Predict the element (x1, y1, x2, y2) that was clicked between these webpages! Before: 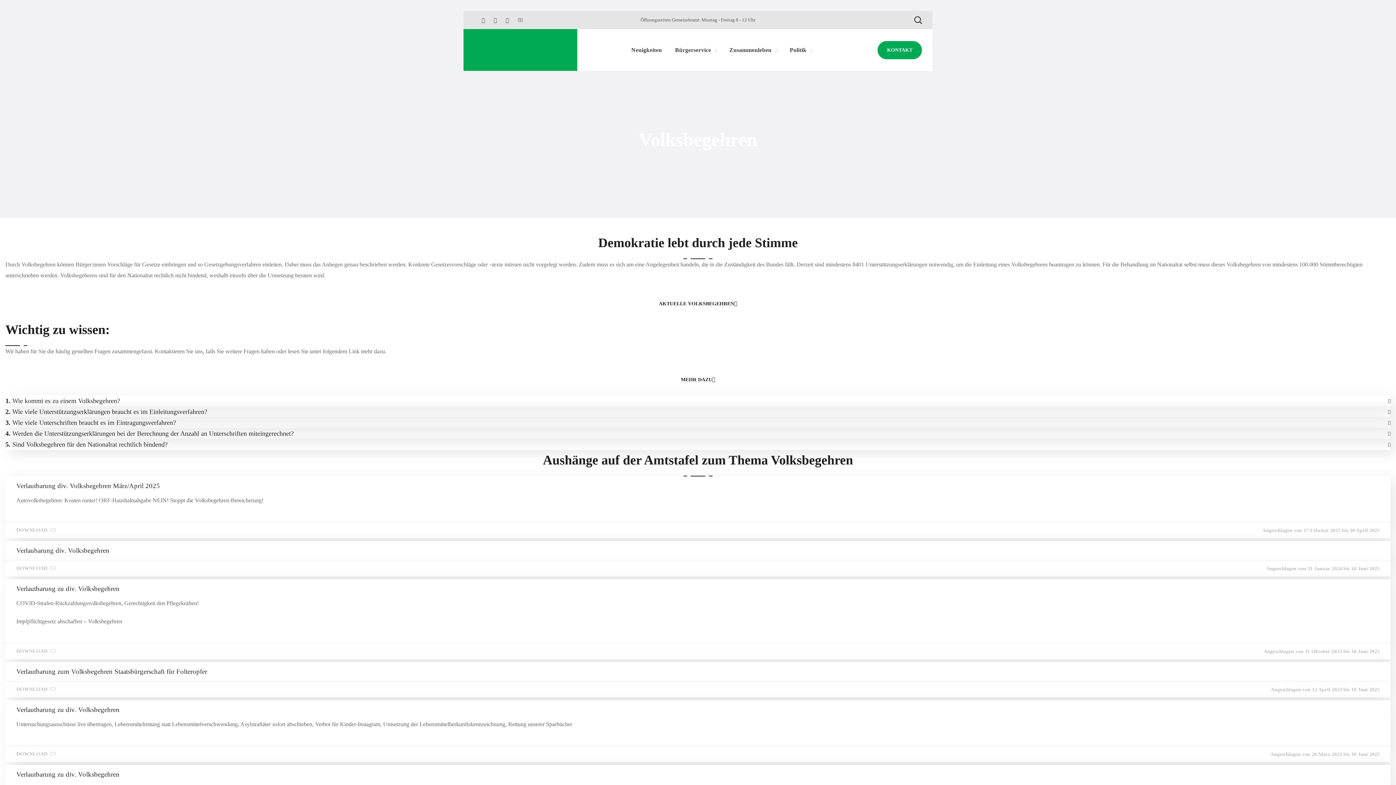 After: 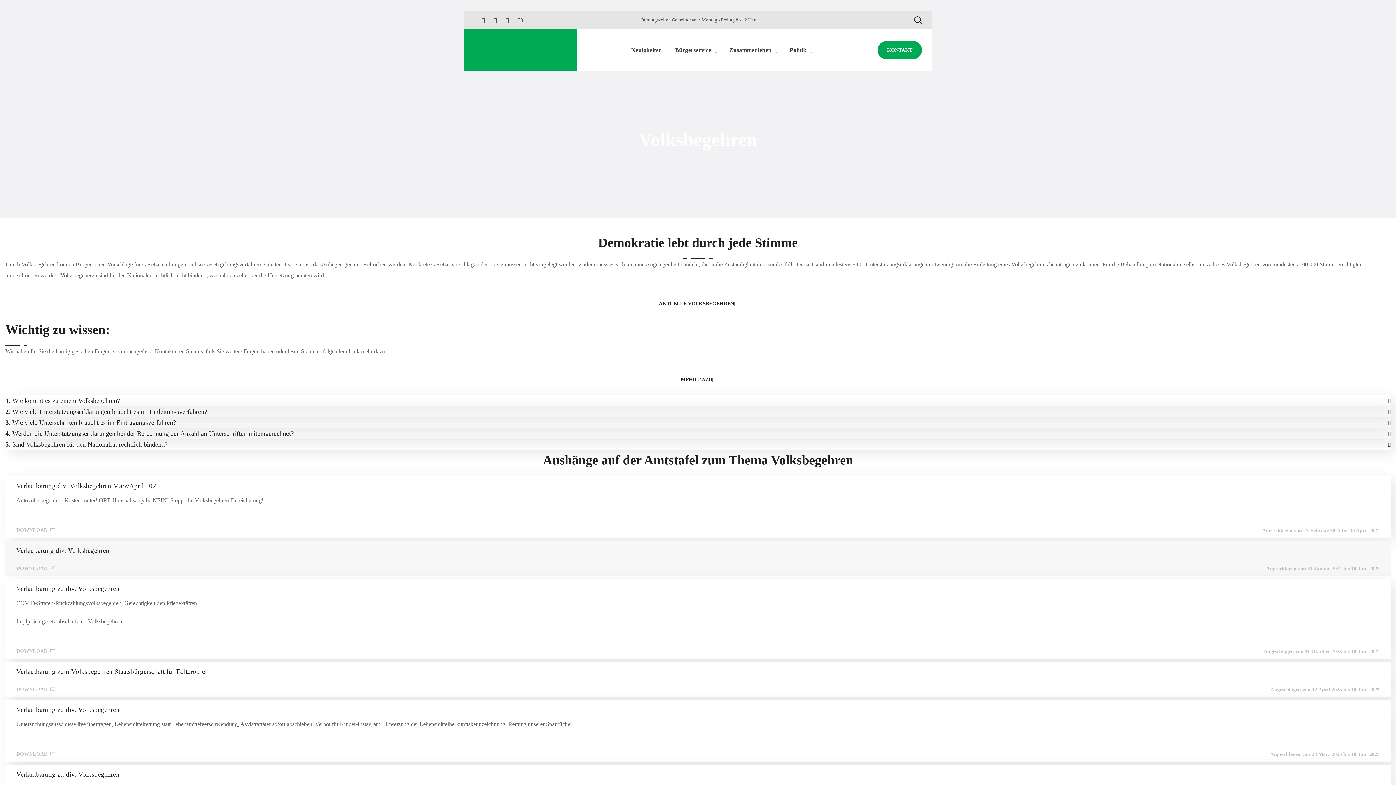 Action: label: DOWNLOAD bbox: (16, 562, 54, 574)